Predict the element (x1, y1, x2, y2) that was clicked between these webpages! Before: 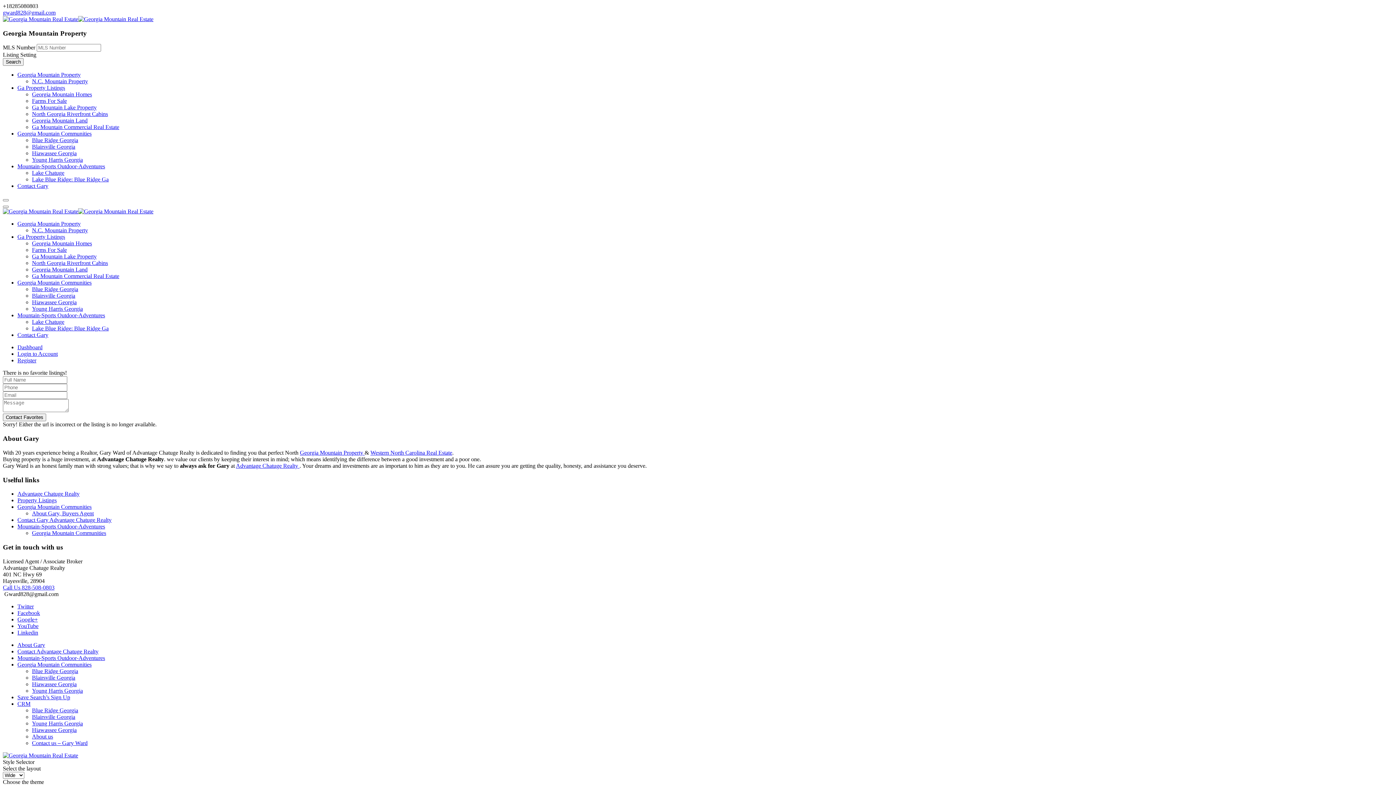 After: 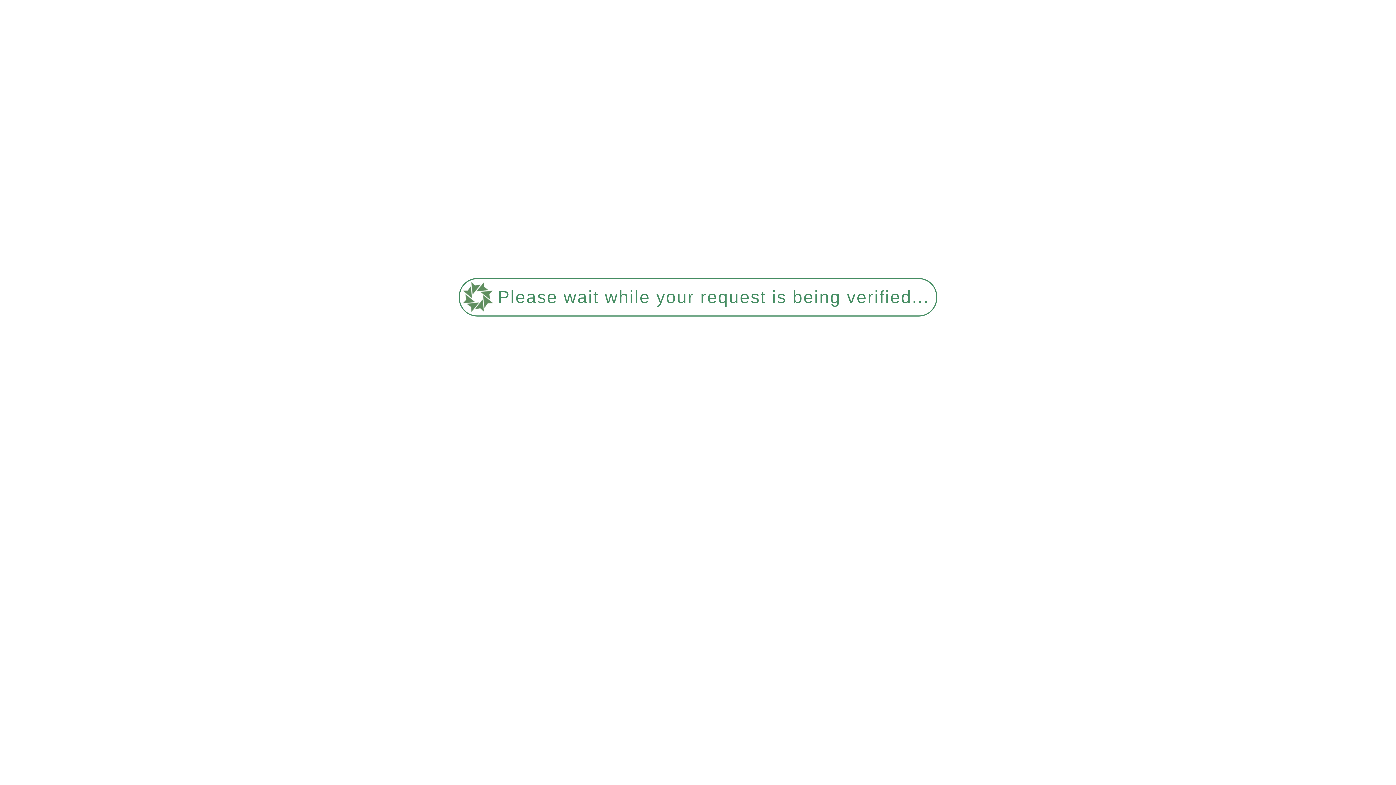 Action: bbox: (32, 733, 53, 739) label: About us